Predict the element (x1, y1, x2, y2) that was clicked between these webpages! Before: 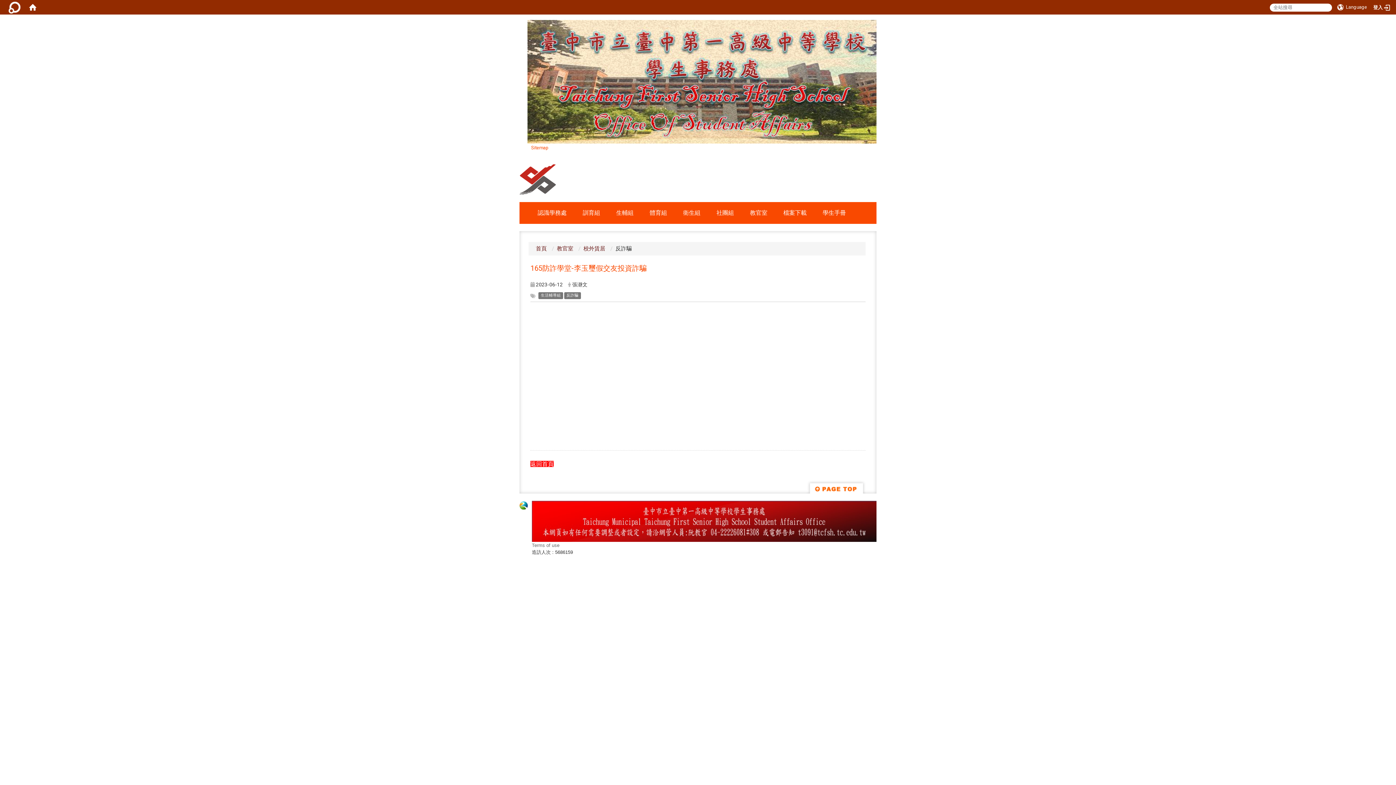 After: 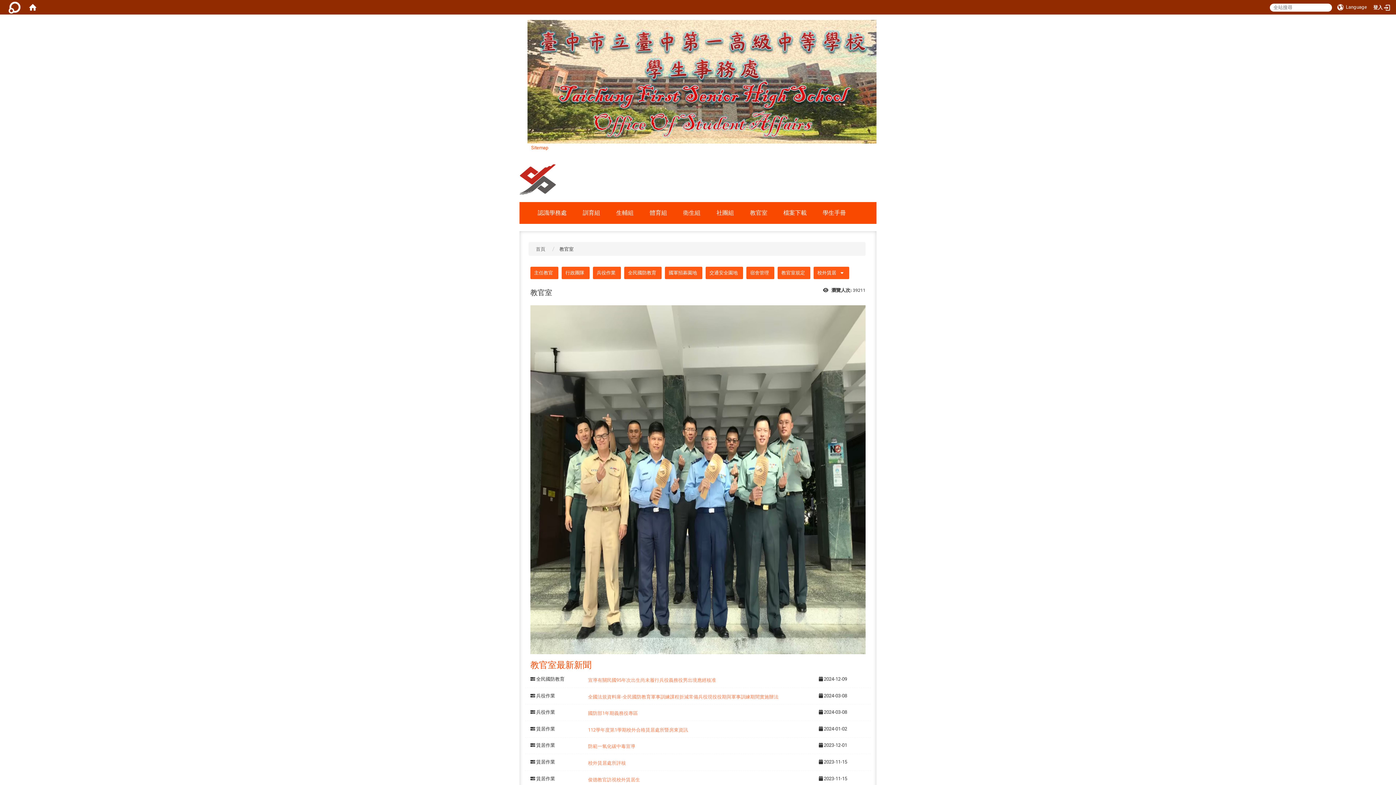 Action: label: 教官室 bbox: (557, 245, 573, 252)